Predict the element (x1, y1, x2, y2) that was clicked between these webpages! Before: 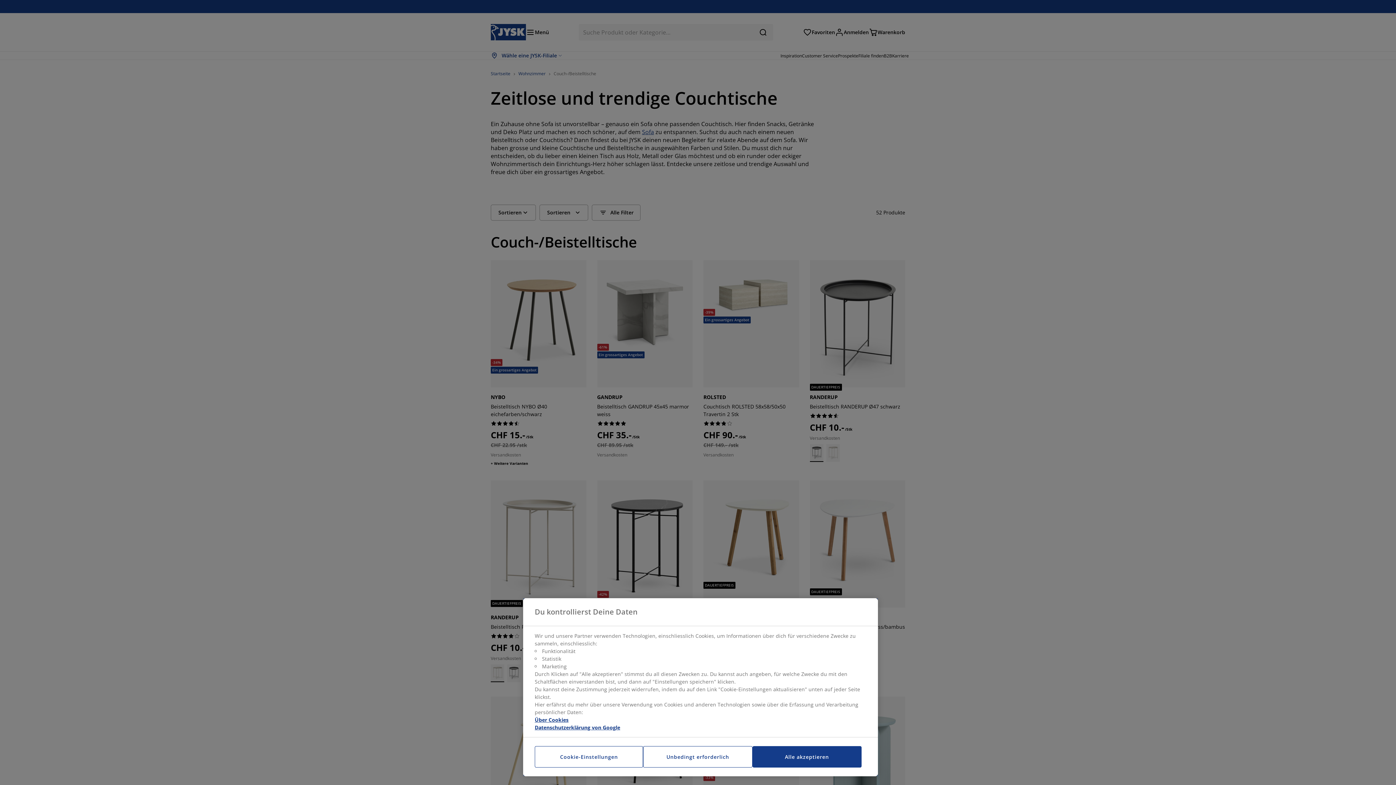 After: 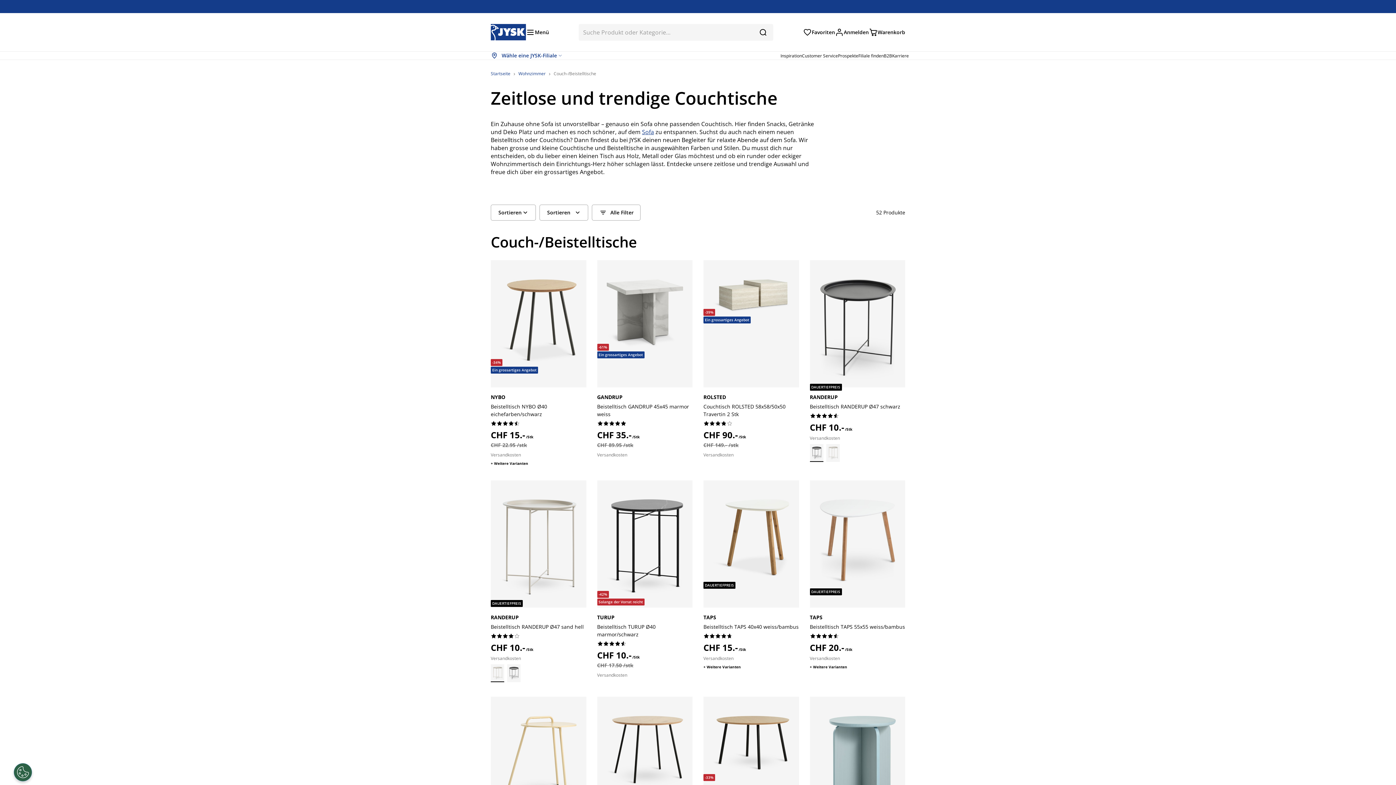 Action: label: Unbedingt erforderlich bbox: (643, 746, 752, 768)